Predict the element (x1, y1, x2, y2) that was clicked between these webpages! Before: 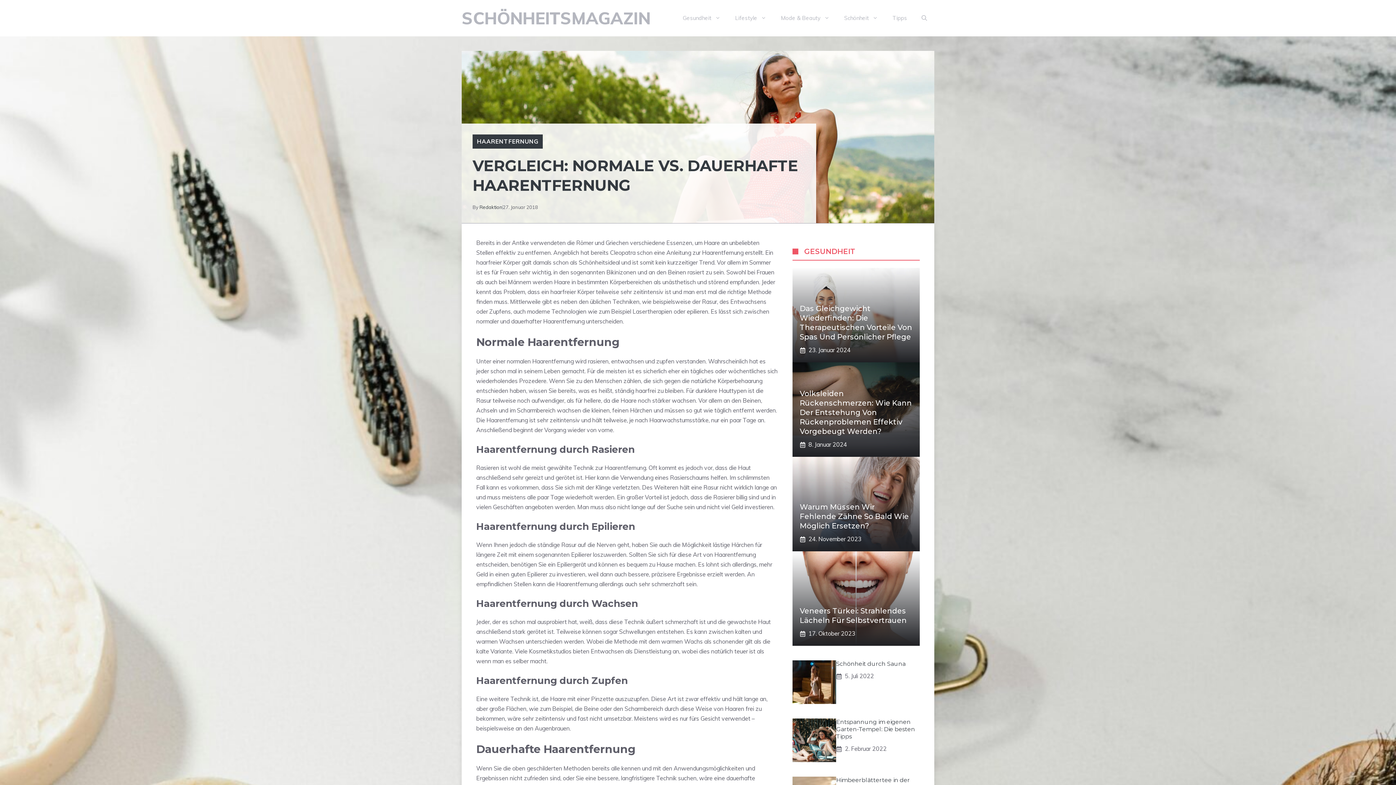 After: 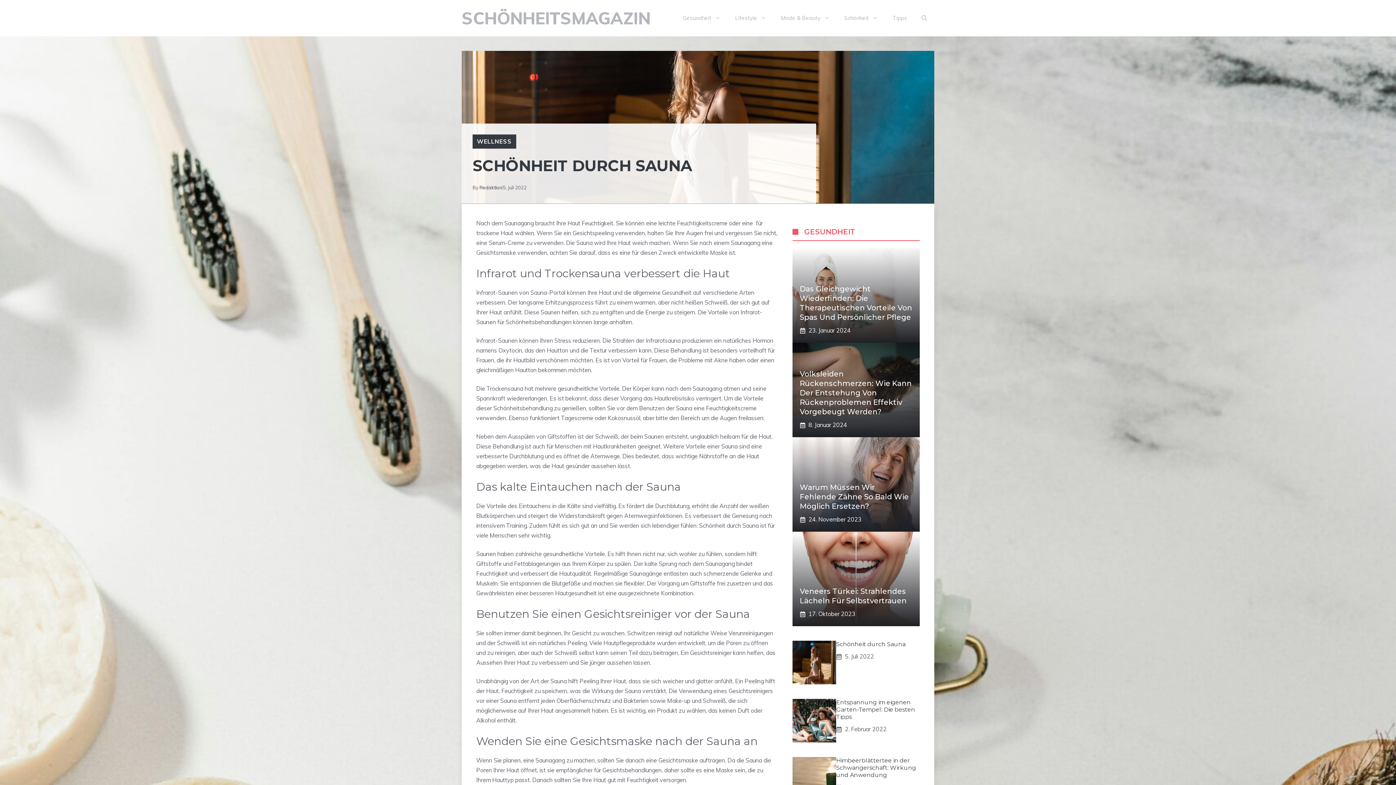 Action: bbox: (792, 678, 836, 685)